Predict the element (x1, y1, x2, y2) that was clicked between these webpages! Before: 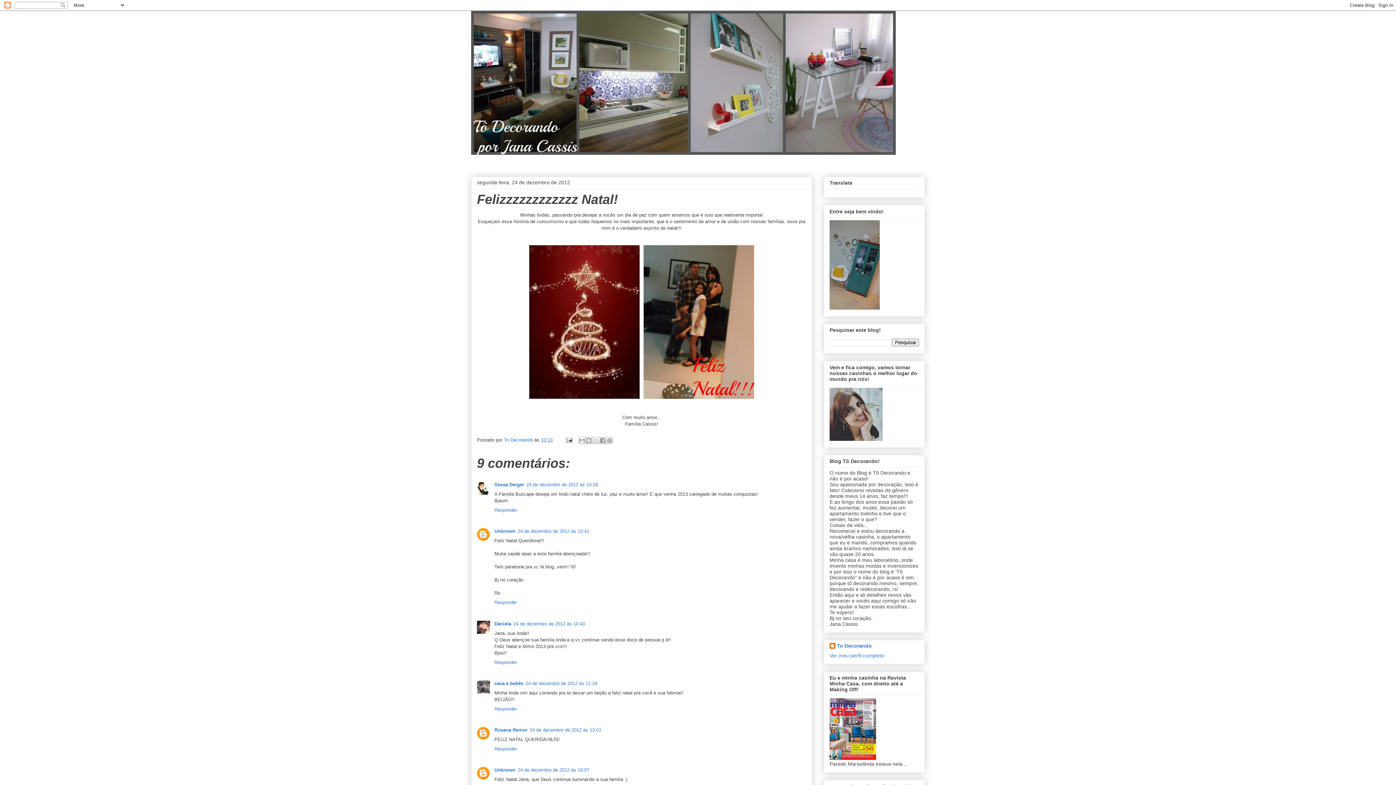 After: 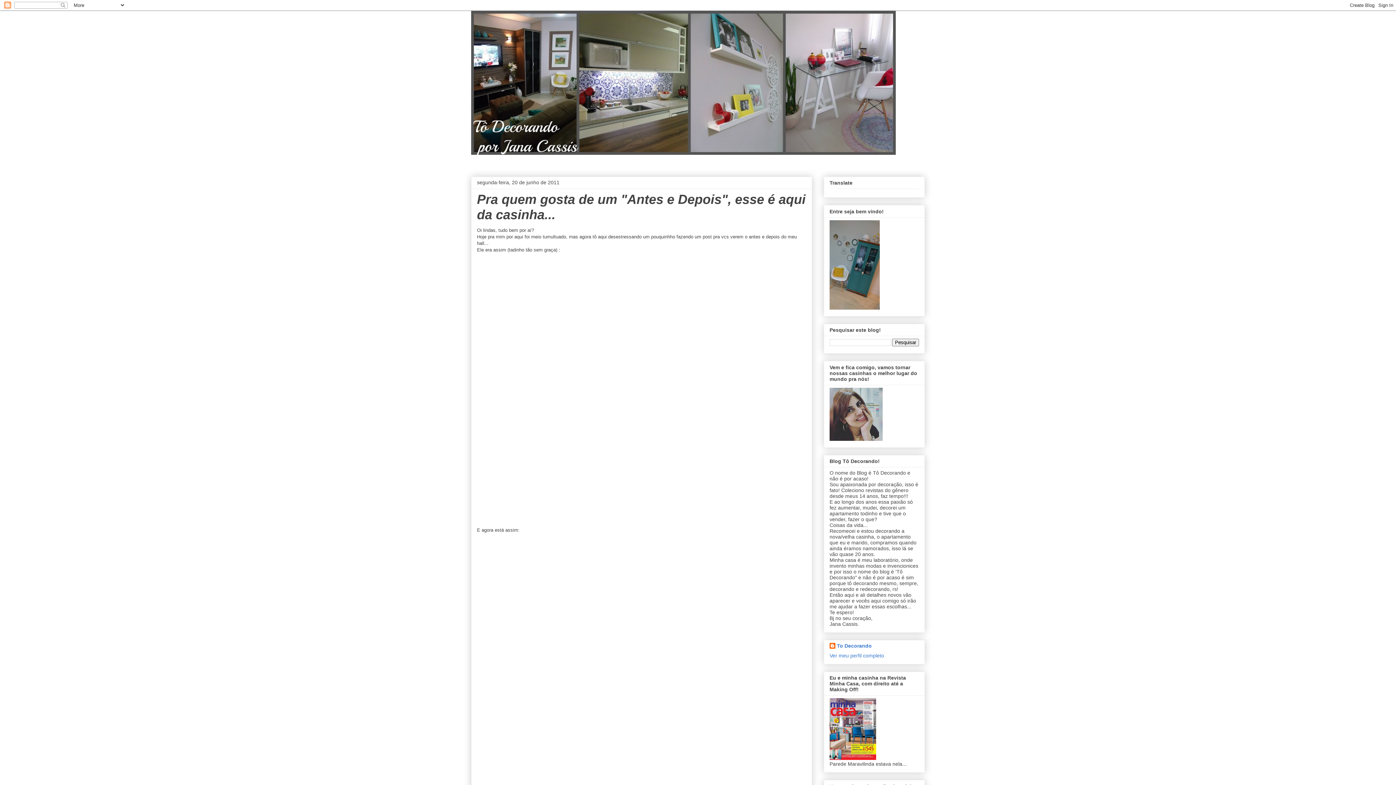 Action: bbox: (829, 305, 880, 310)